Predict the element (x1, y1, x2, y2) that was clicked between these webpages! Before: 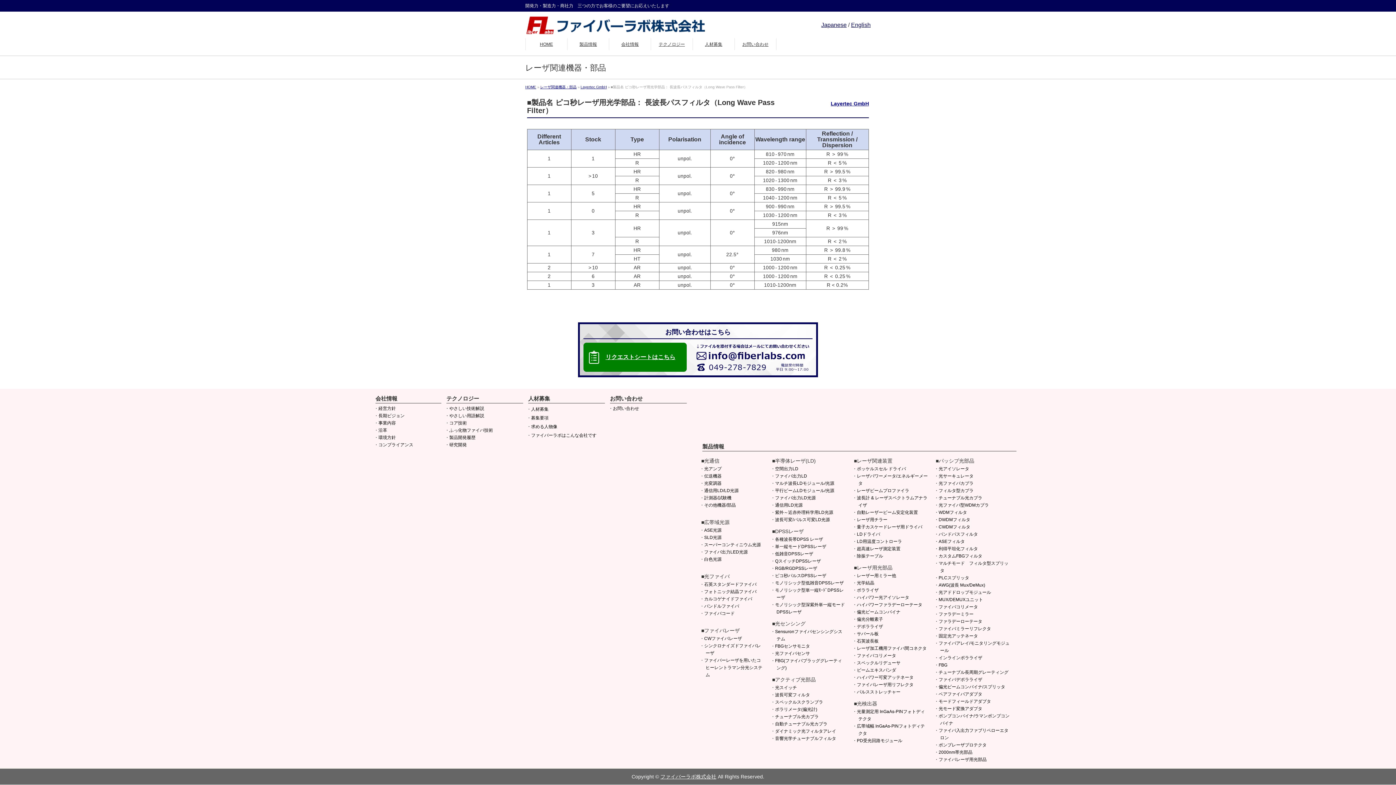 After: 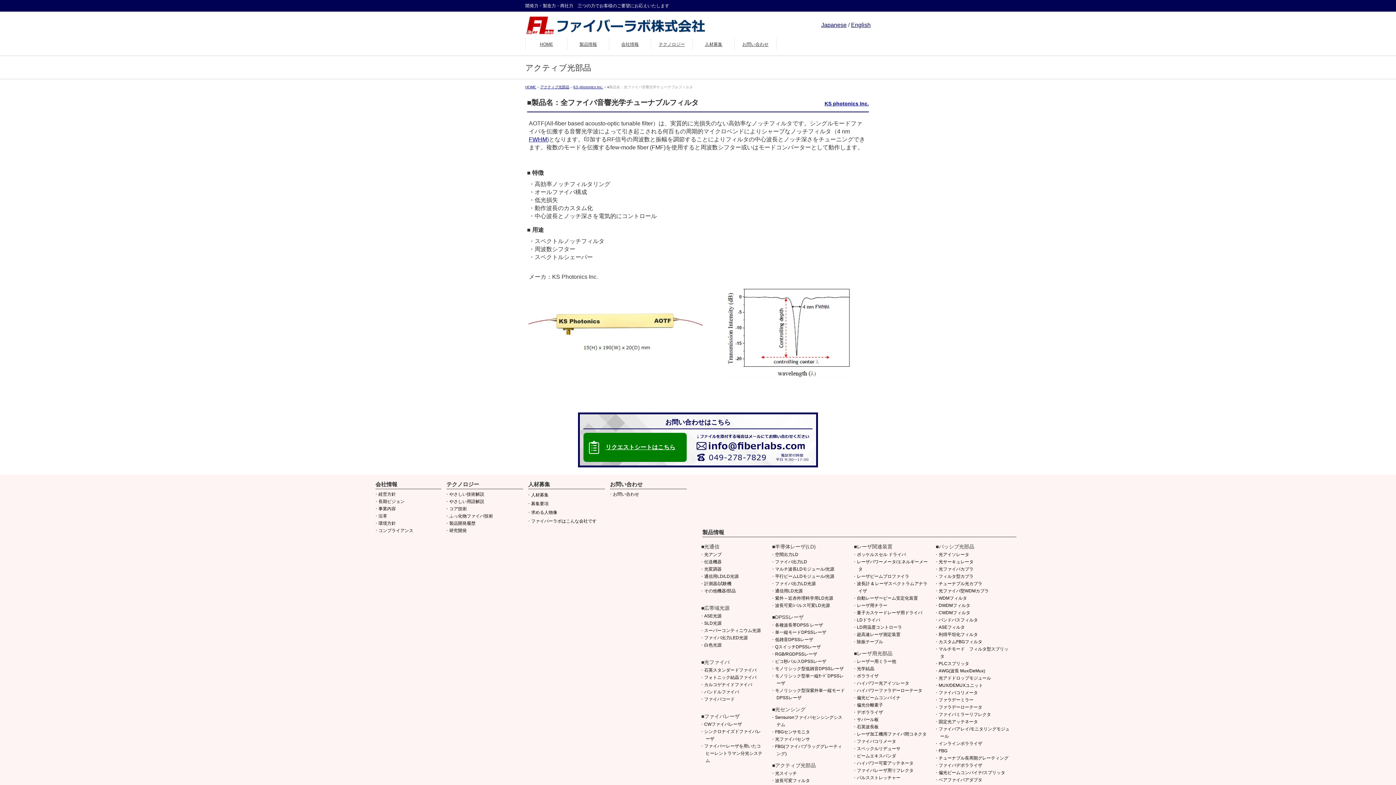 Action: label: 音響光学チューナブルフィルタ bbox: (775, 736, 836, 741)